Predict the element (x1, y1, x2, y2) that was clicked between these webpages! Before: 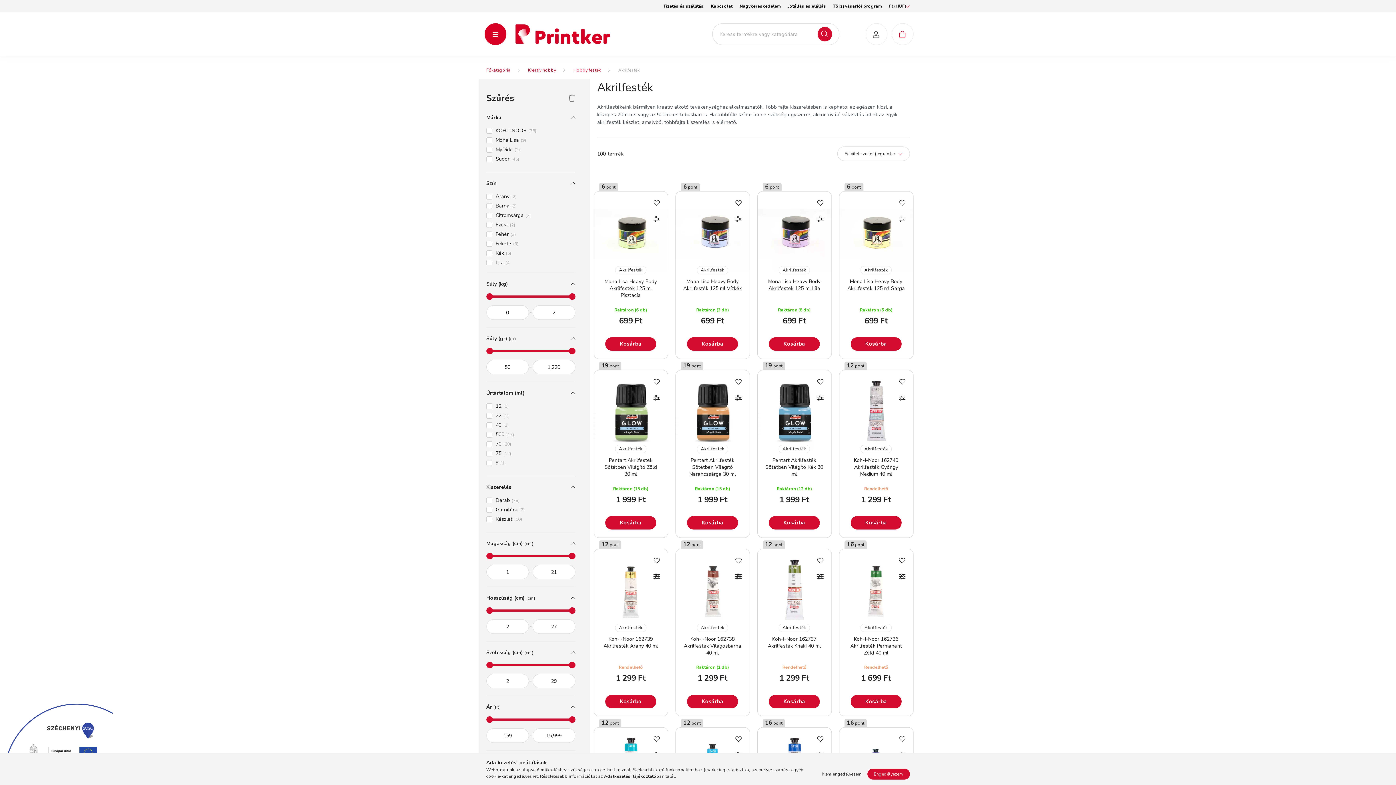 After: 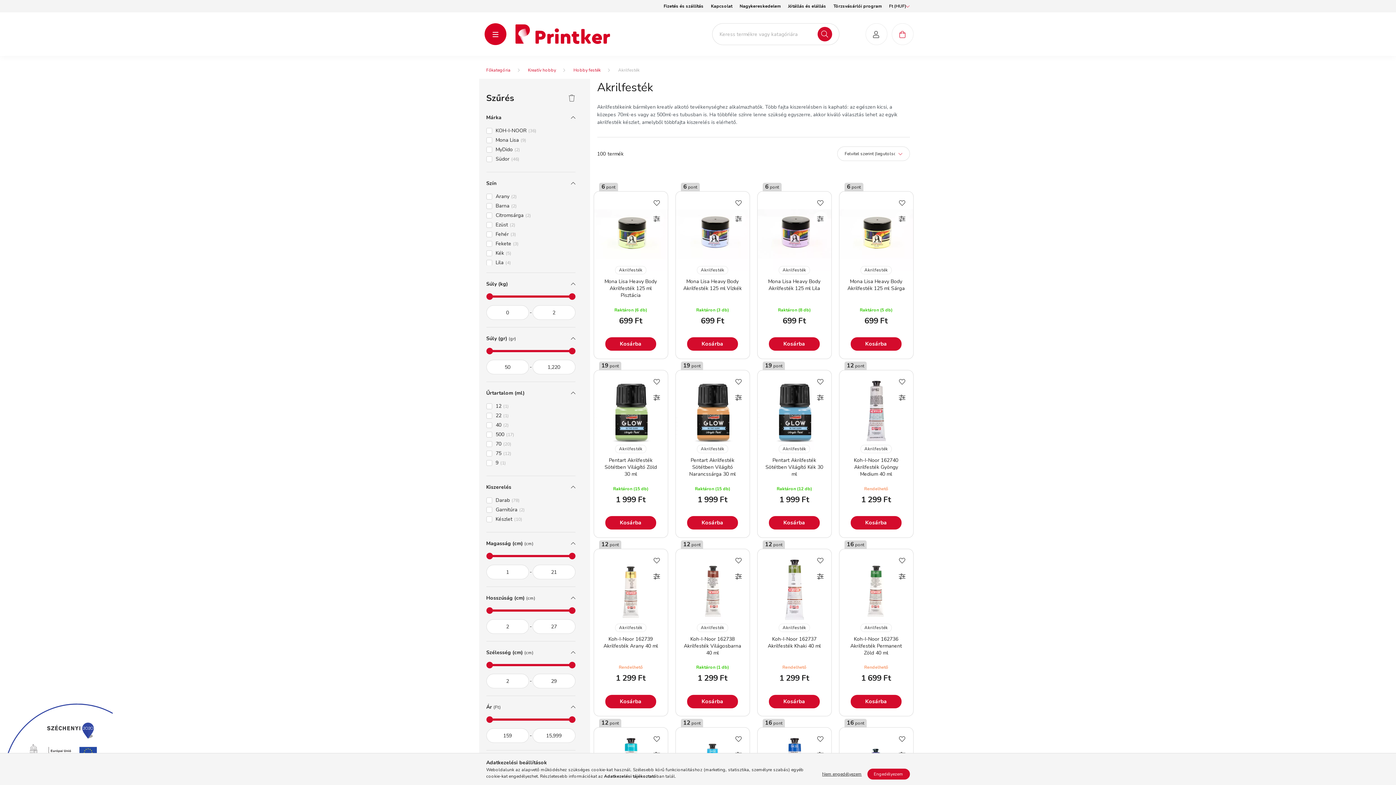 Action: label: Akrilfesték bbox: (697, 623, 728, 632)